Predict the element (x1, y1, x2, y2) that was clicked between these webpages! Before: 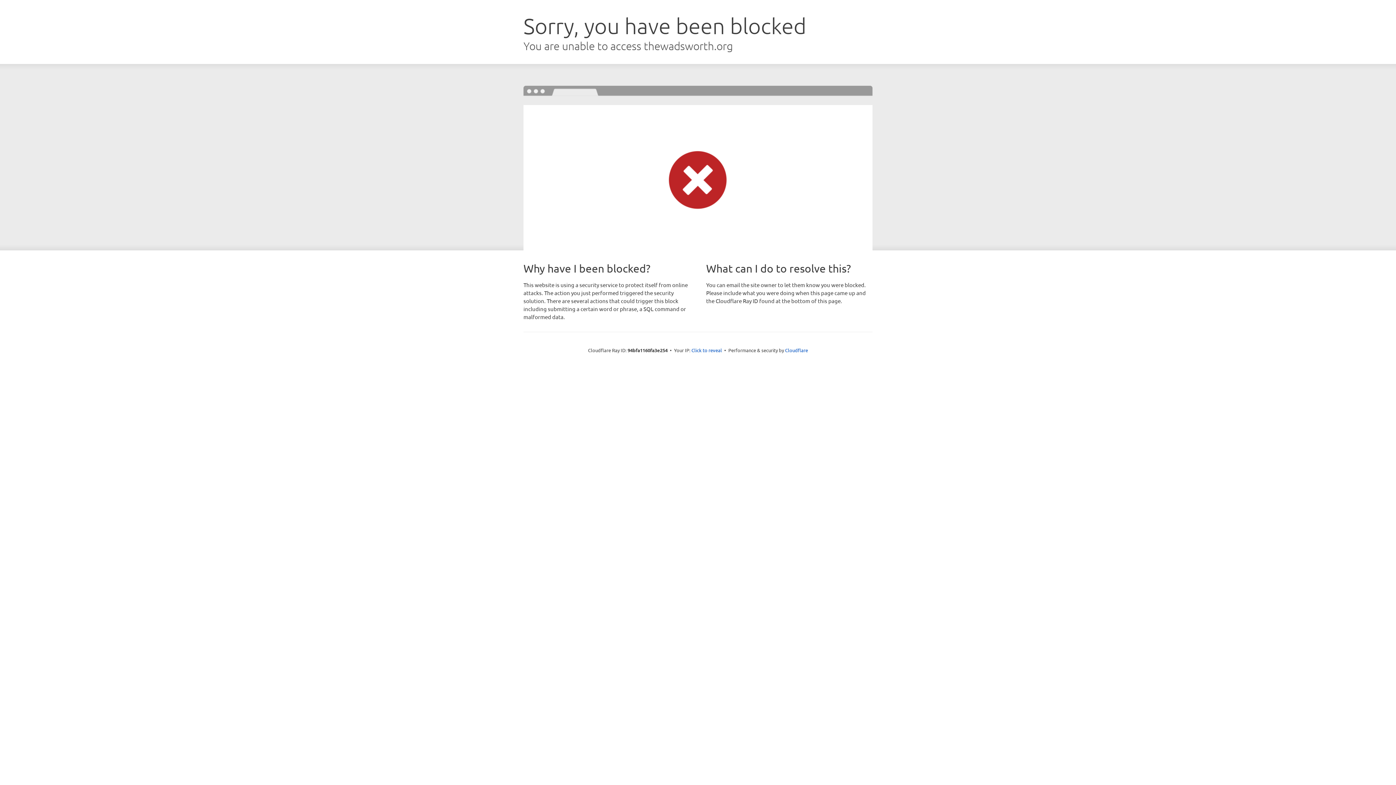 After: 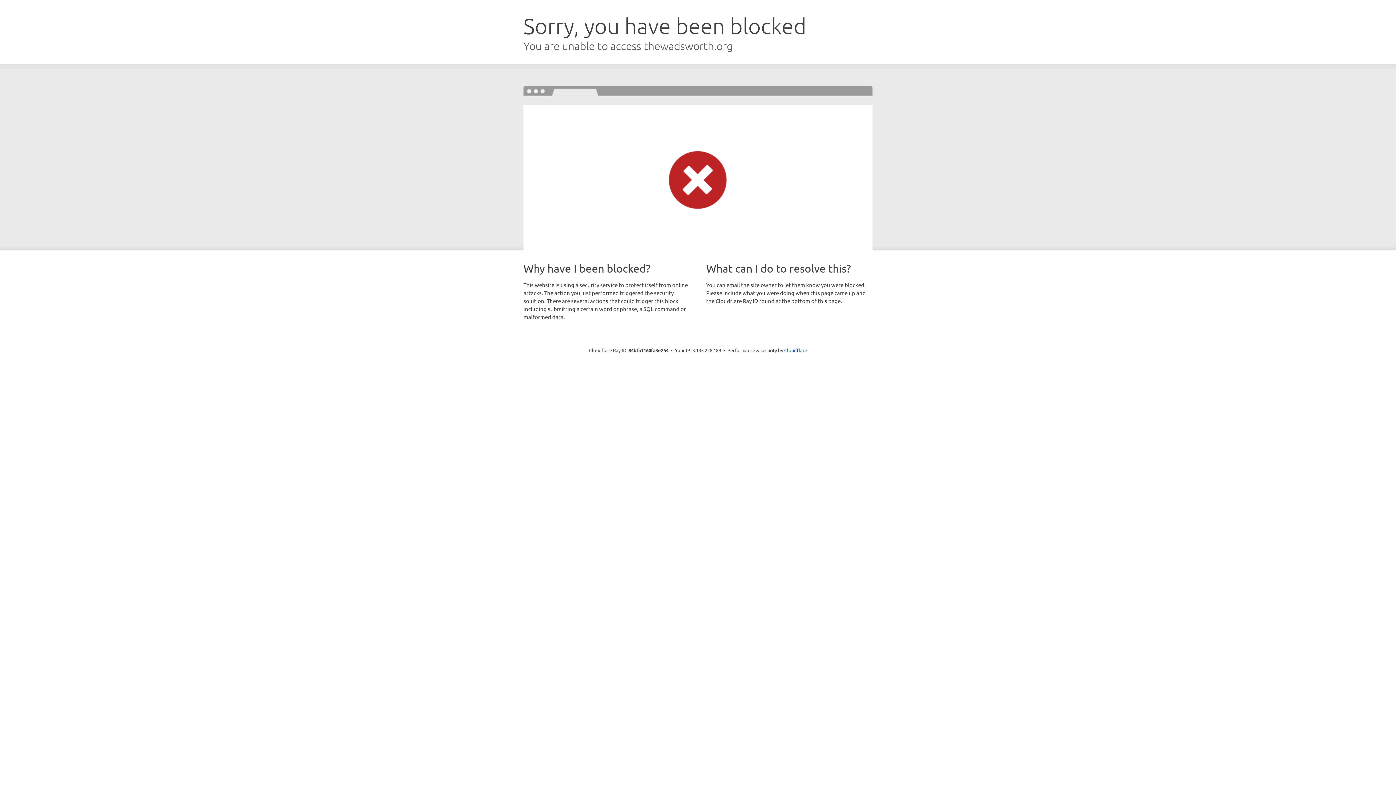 Action: label: Click to reveal bbox: (691, 346, 722, 353)